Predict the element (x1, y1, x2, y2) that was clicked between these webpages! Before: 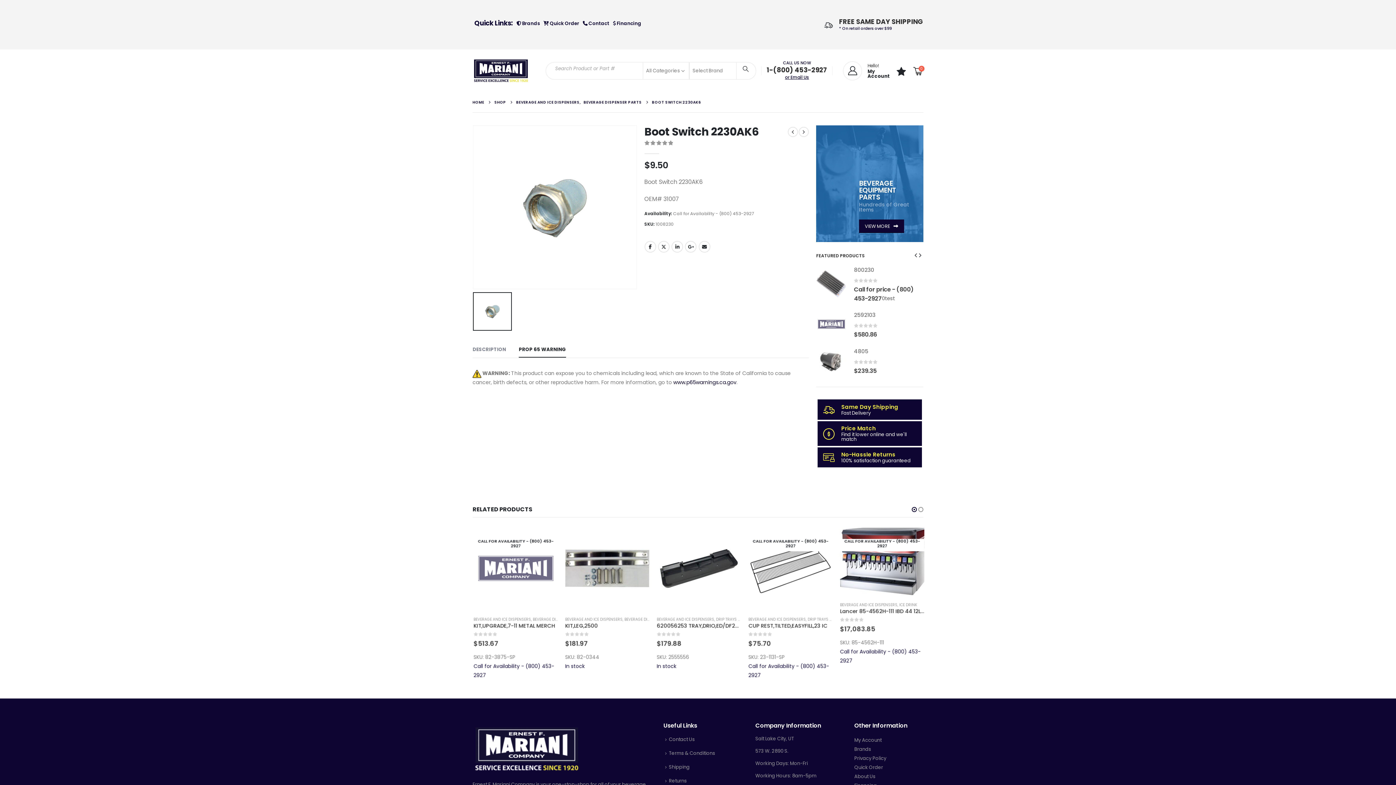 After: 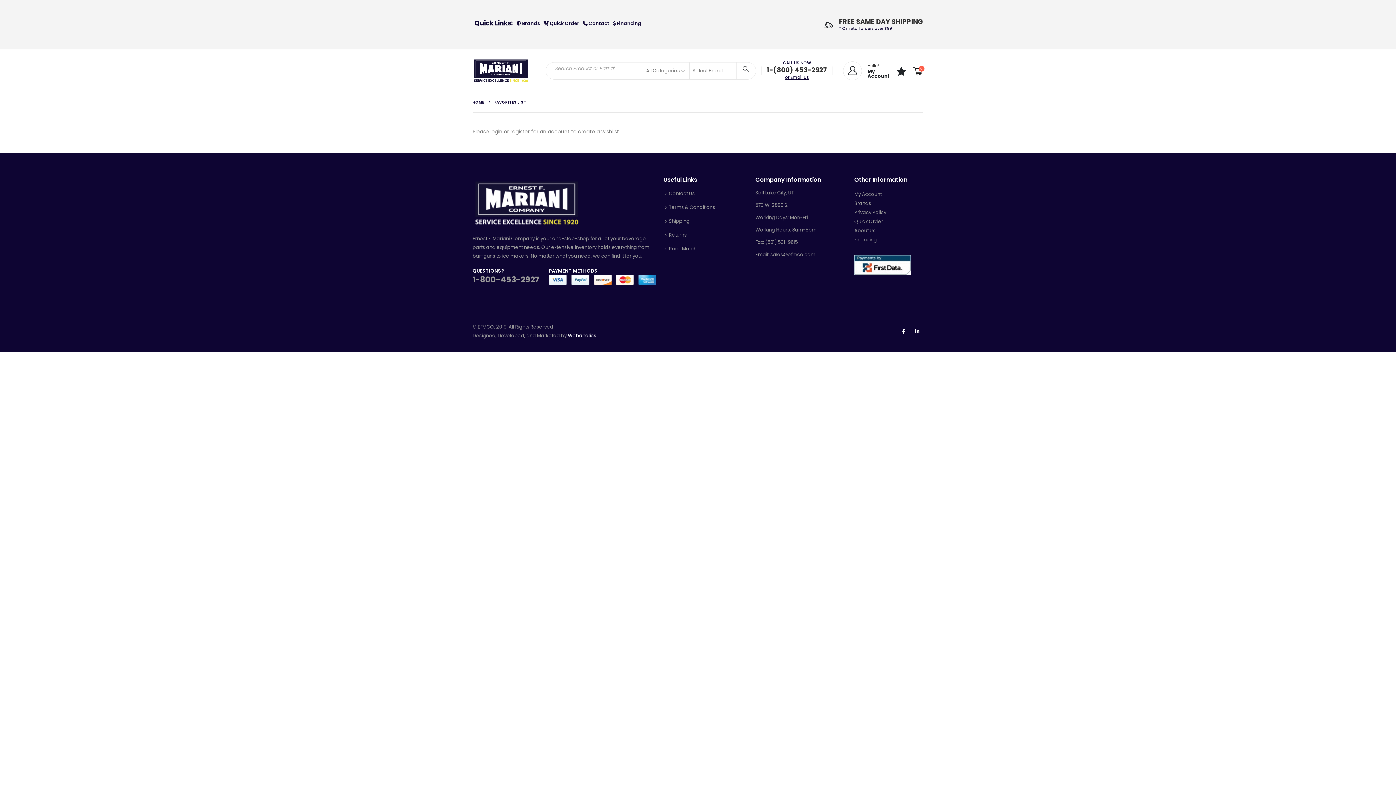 Action: bbox: (895, 65, 907, 76)